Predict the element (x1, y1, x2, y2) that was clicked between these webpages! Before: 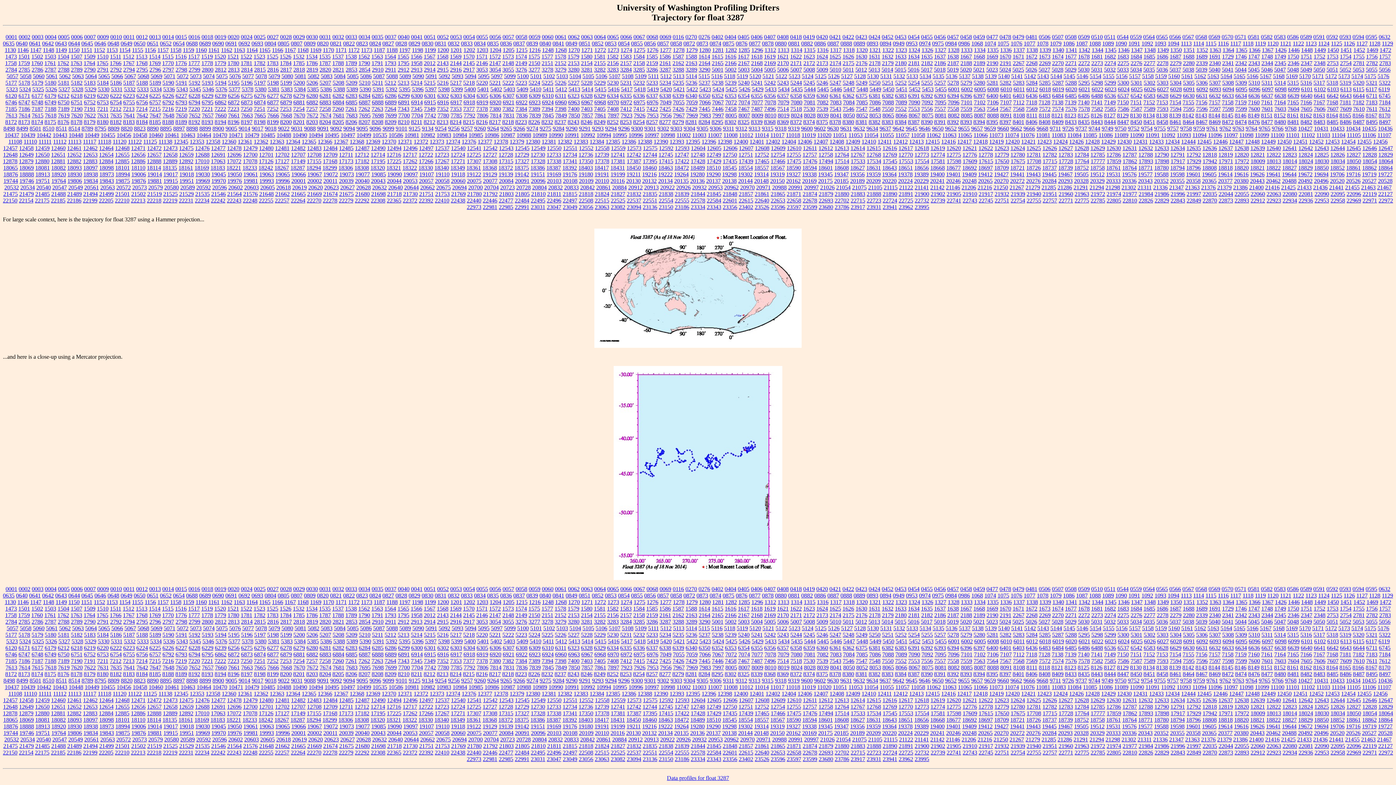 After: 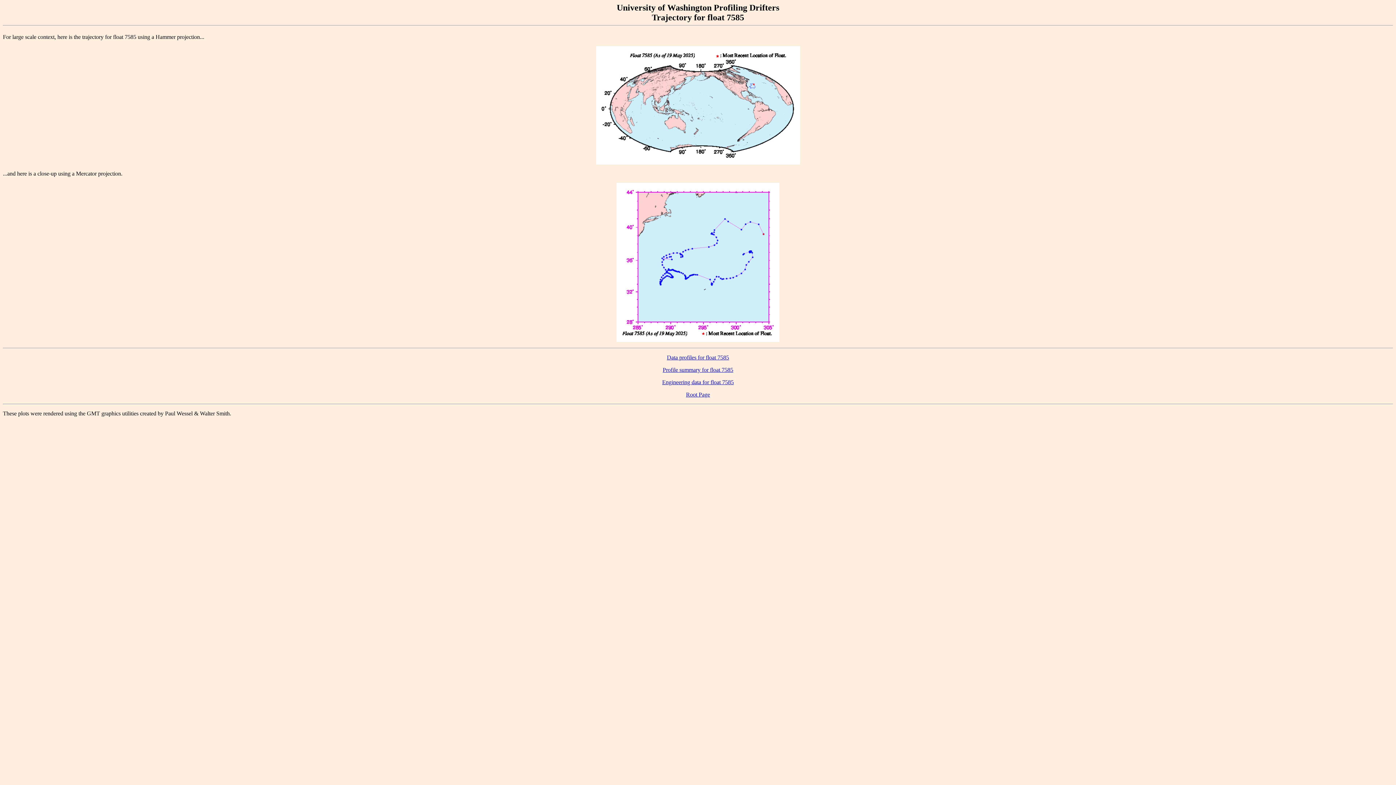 Action: label: 7585 bbox: (1104, 105, 1116, 111)